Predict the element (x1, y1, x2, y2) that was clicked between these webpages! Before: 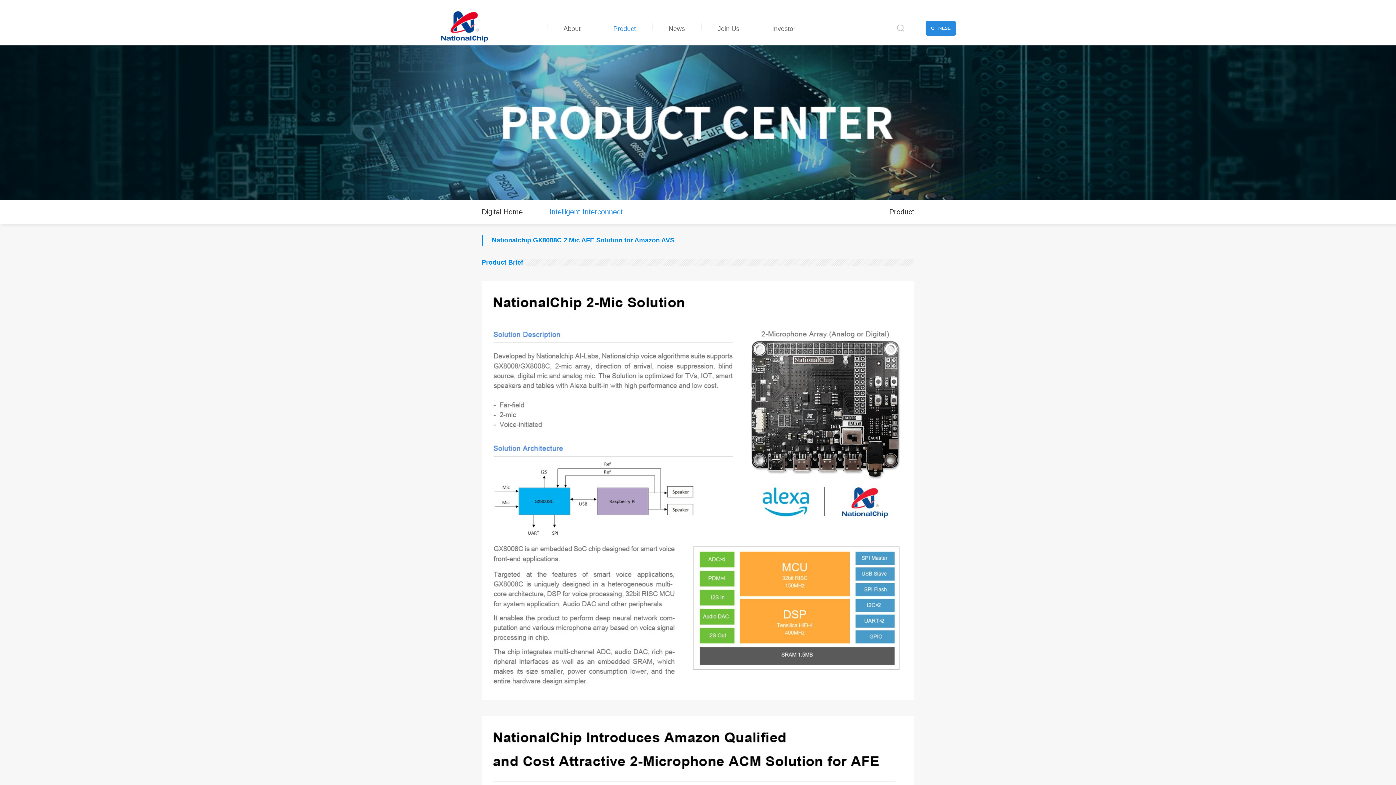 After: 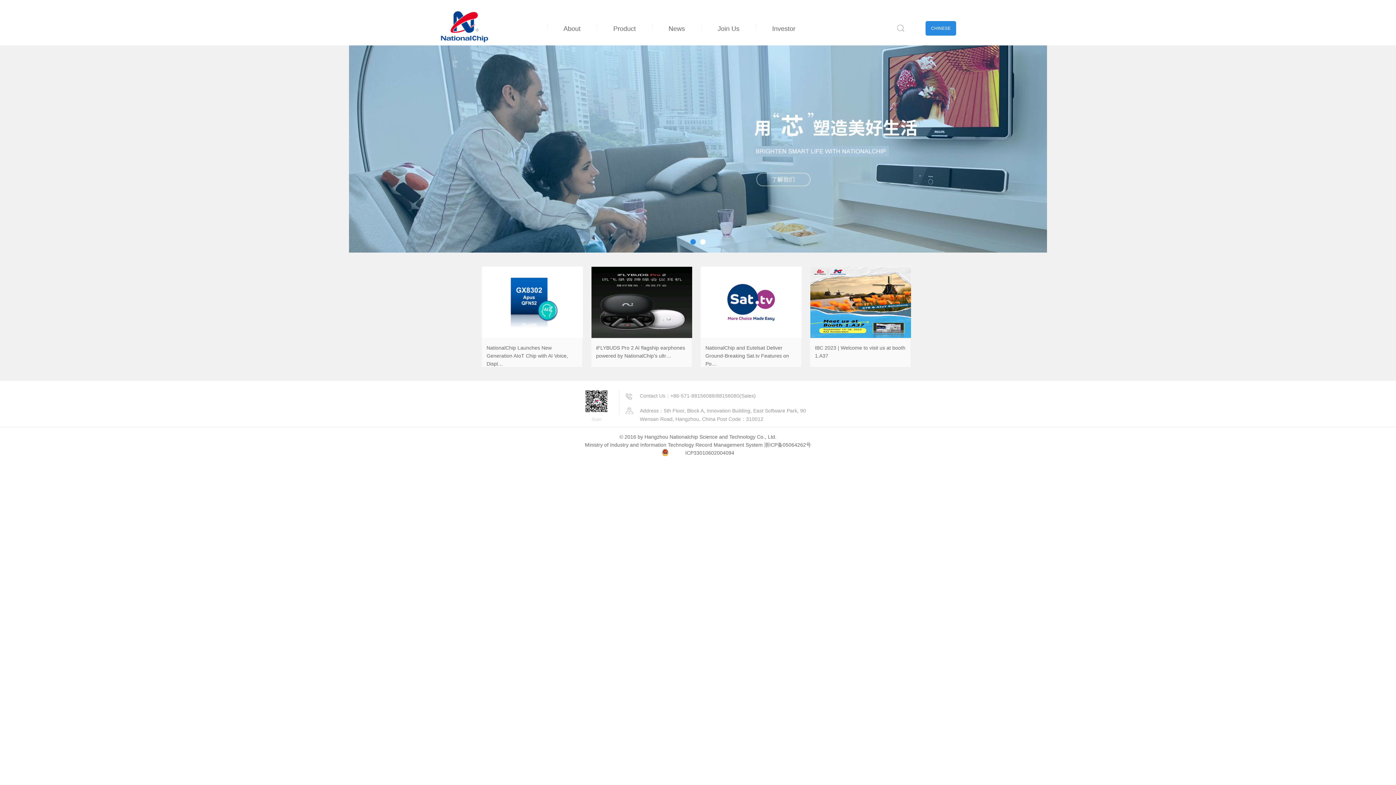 Action: bbox: (440, 23, 510, 29)